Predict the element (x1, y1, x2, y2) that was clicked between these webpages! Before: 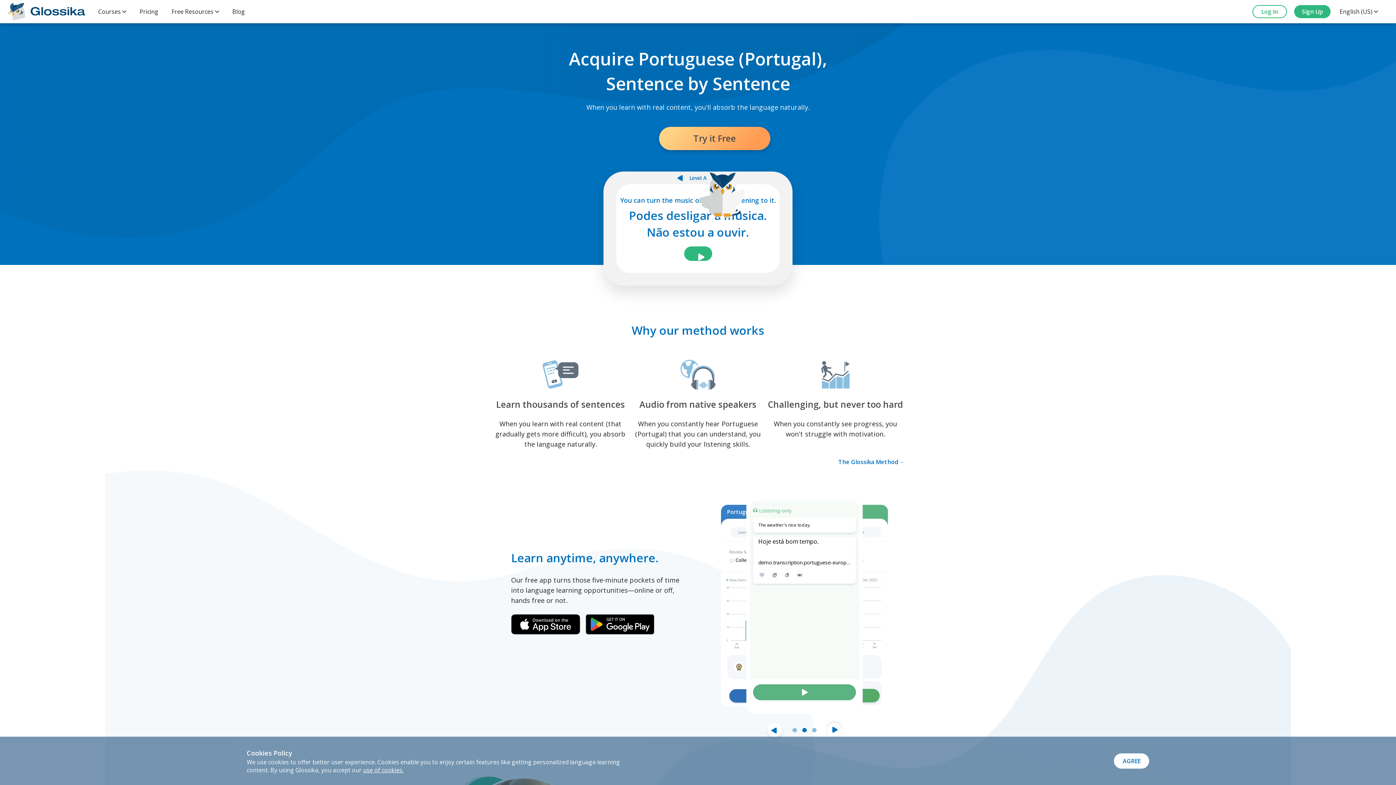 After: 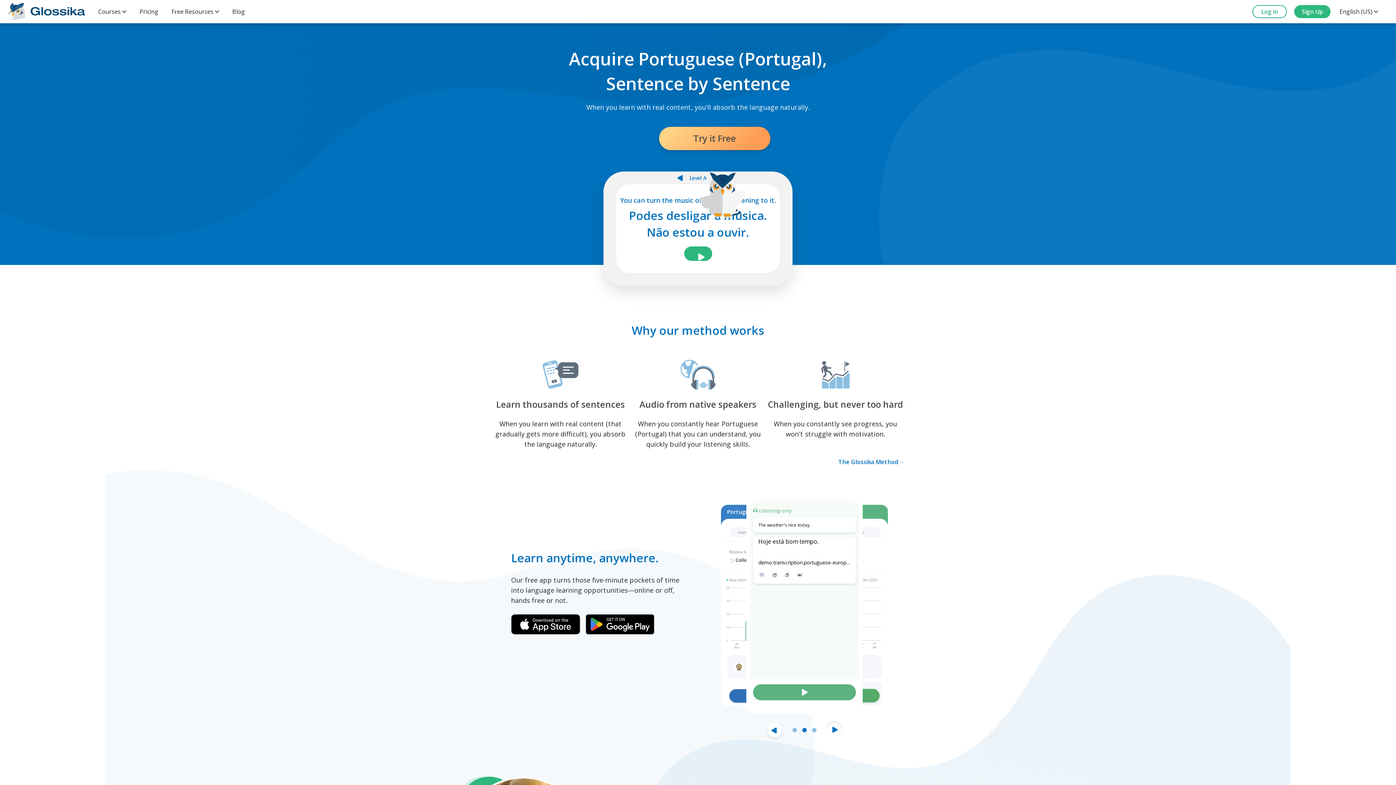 Action: label: AGREE bbox: (1114, 753, 1149, 768)